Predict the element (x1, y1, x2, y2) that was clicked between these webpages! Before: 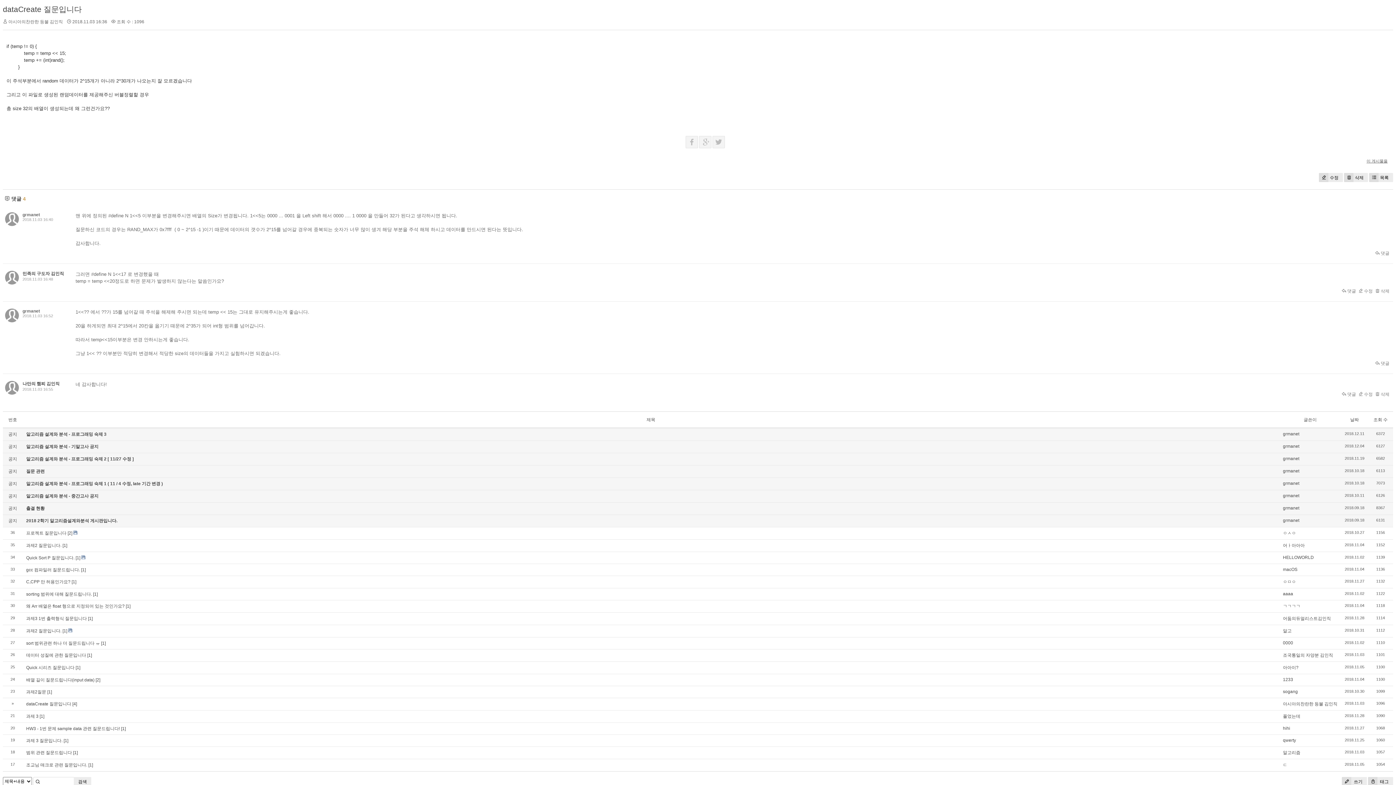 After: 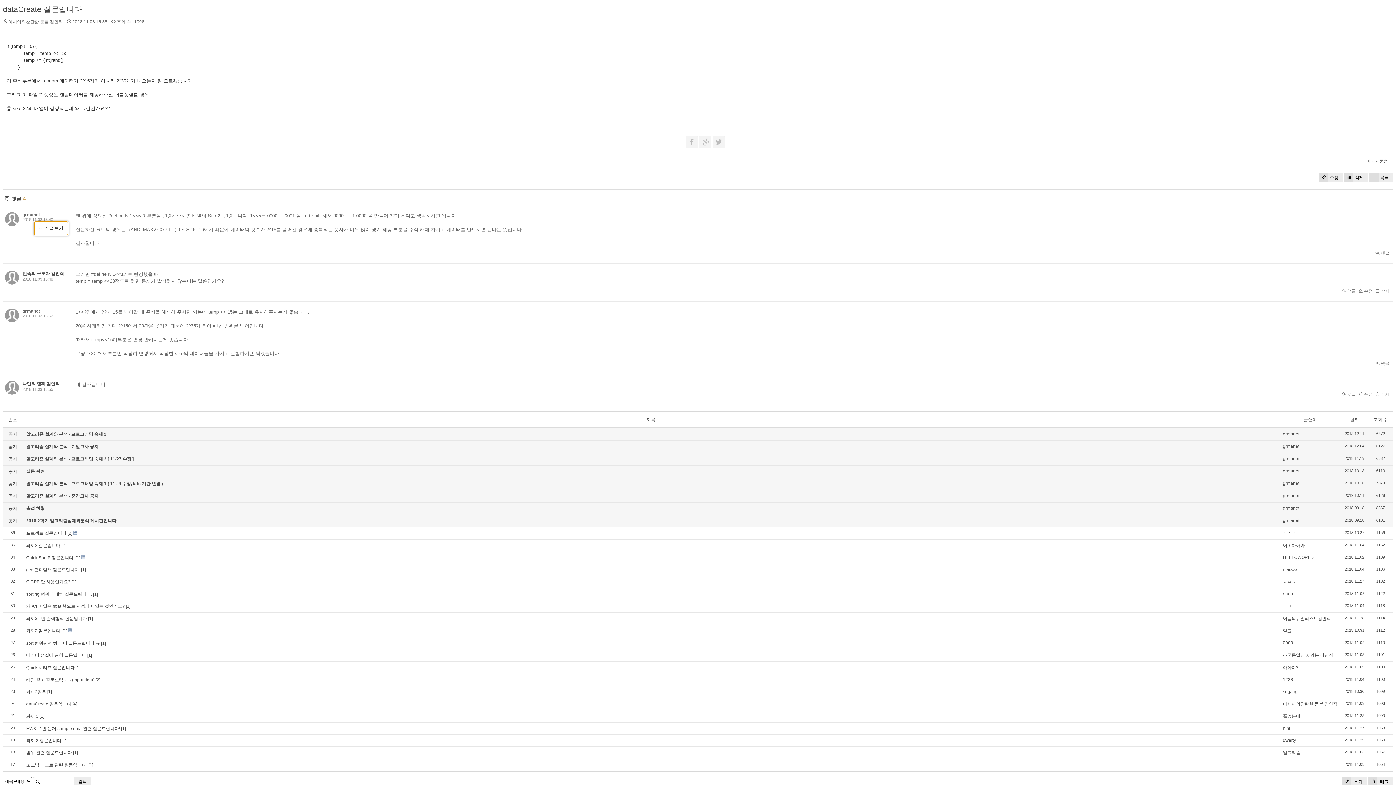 Action: bbox: (22, 212, 40, 217) label: grmanet